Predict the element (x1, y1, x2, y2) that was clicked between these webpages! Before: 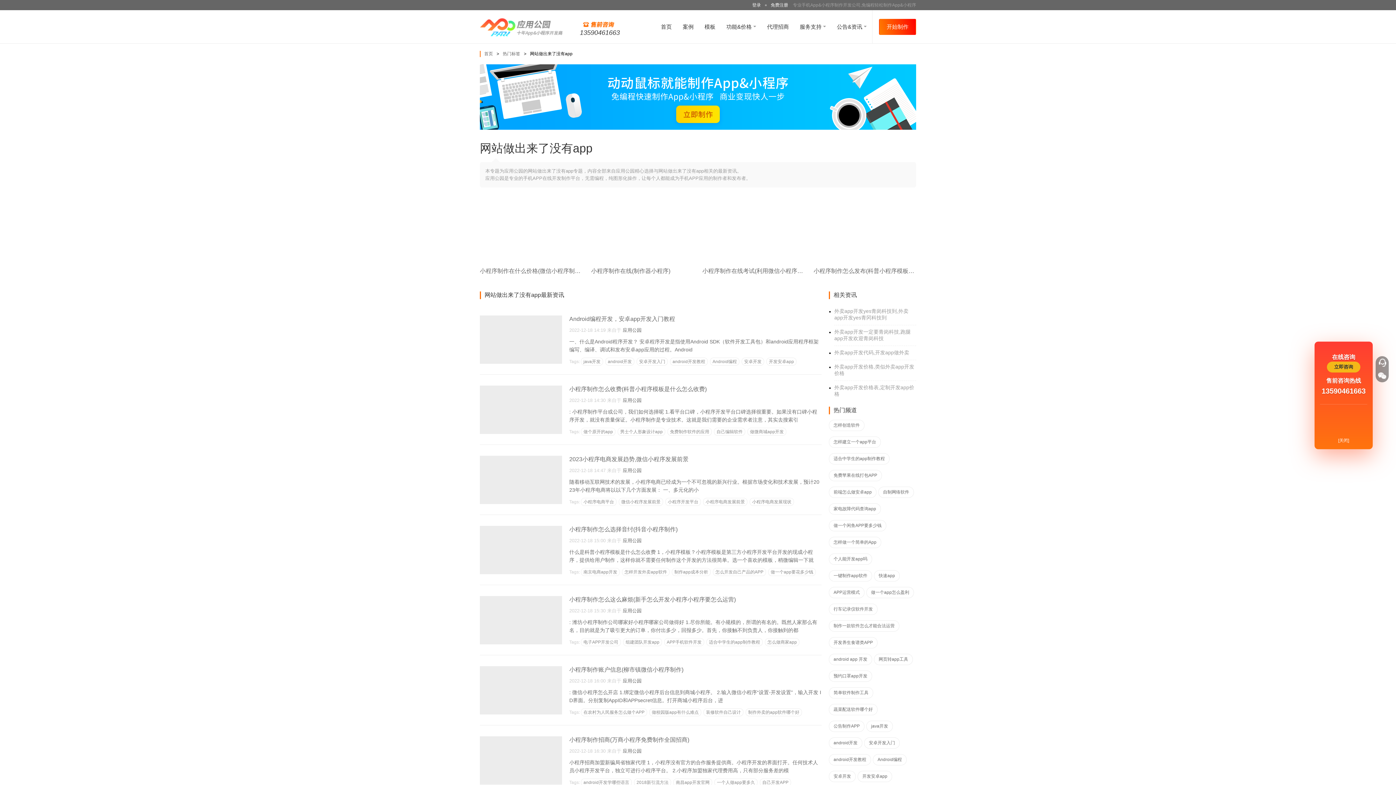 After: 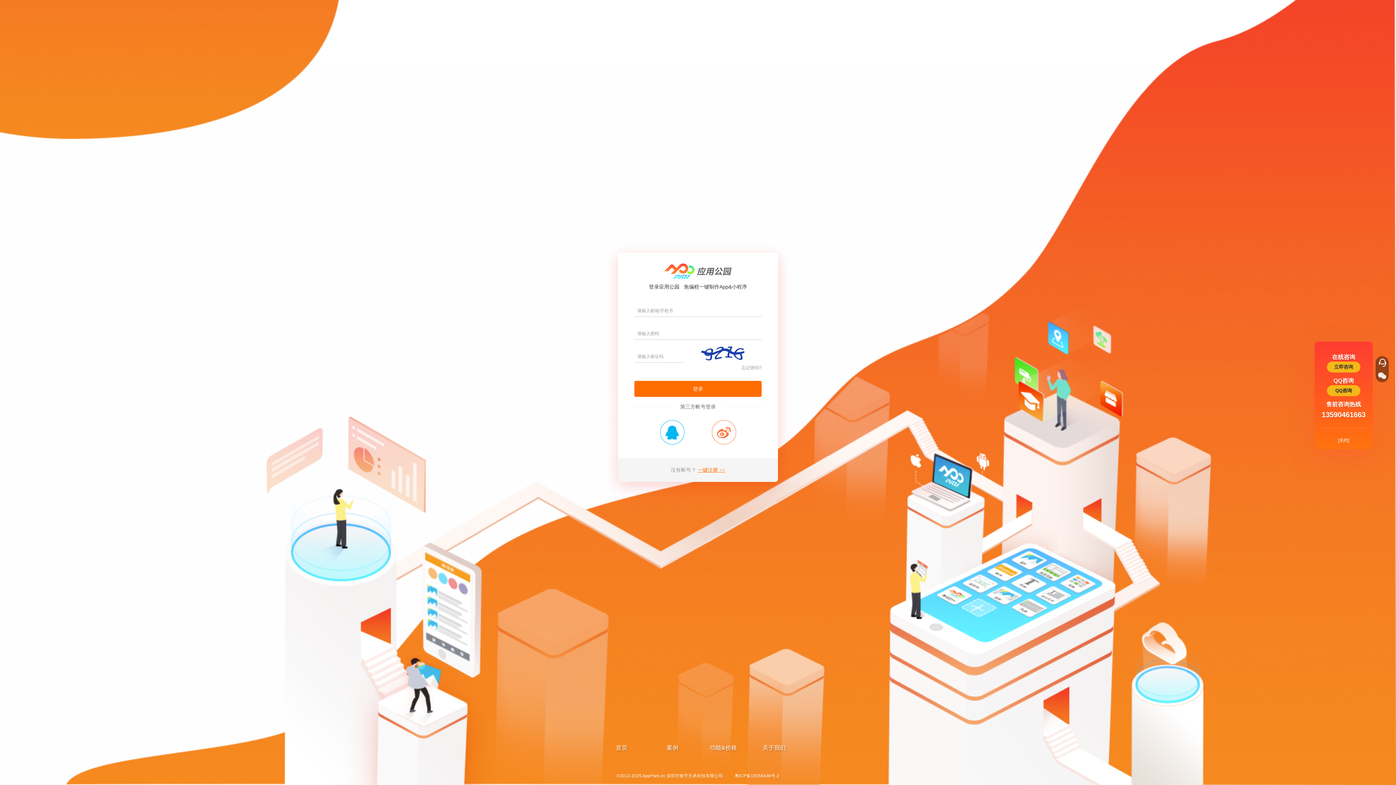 Action: label: 登录 bbox: (748, 2, 764, 7)